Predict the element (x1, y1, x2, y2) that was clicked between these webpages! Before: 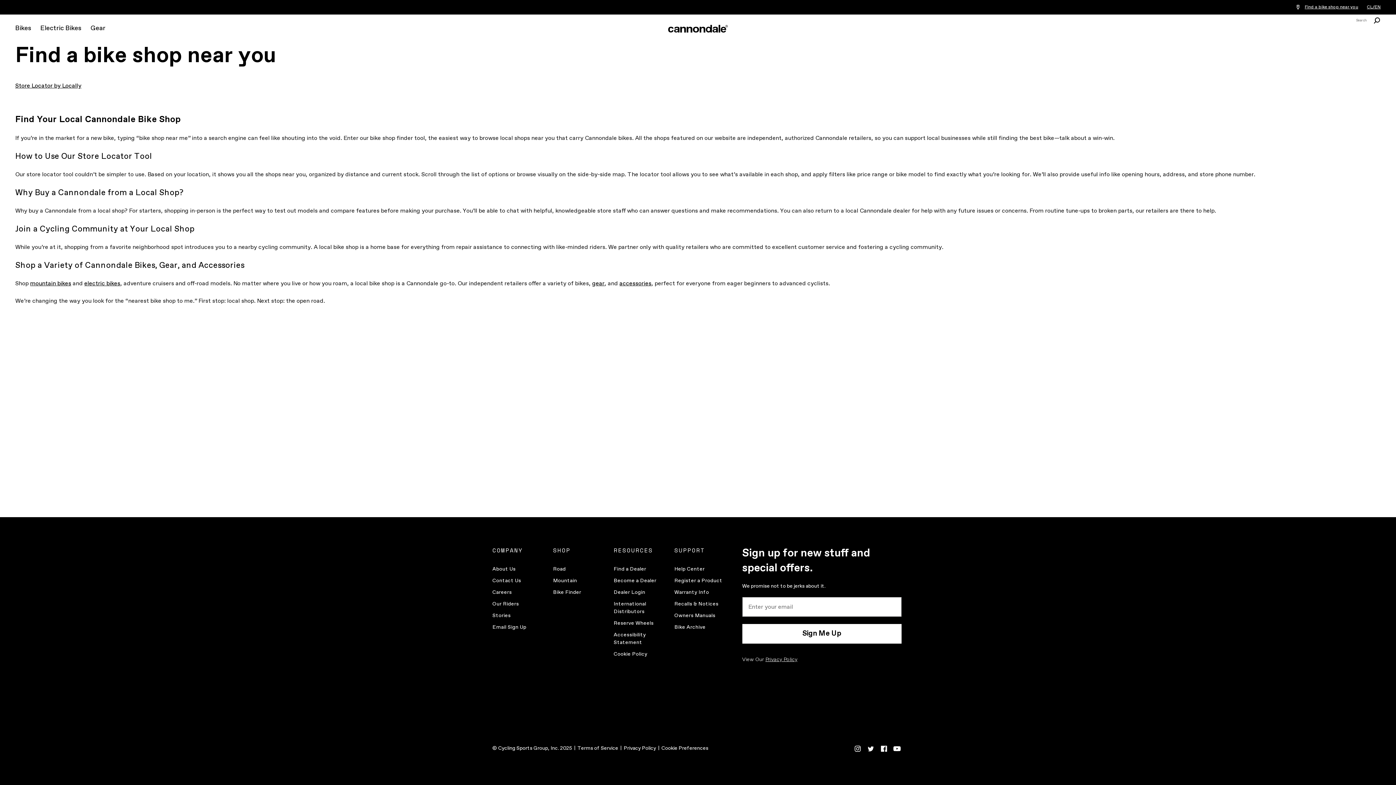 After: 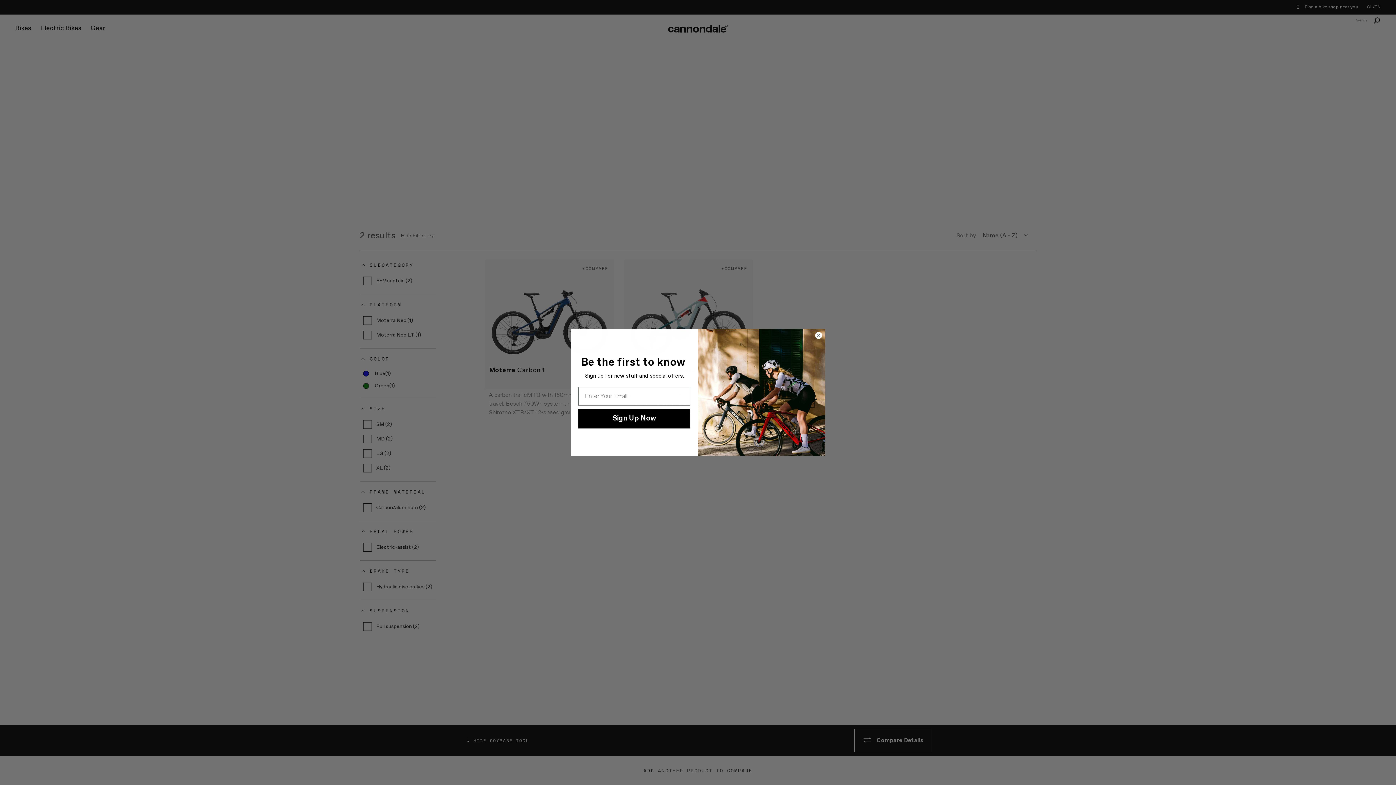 Action: bbox: (40, 24, 81, 32) label: Electric Bikes